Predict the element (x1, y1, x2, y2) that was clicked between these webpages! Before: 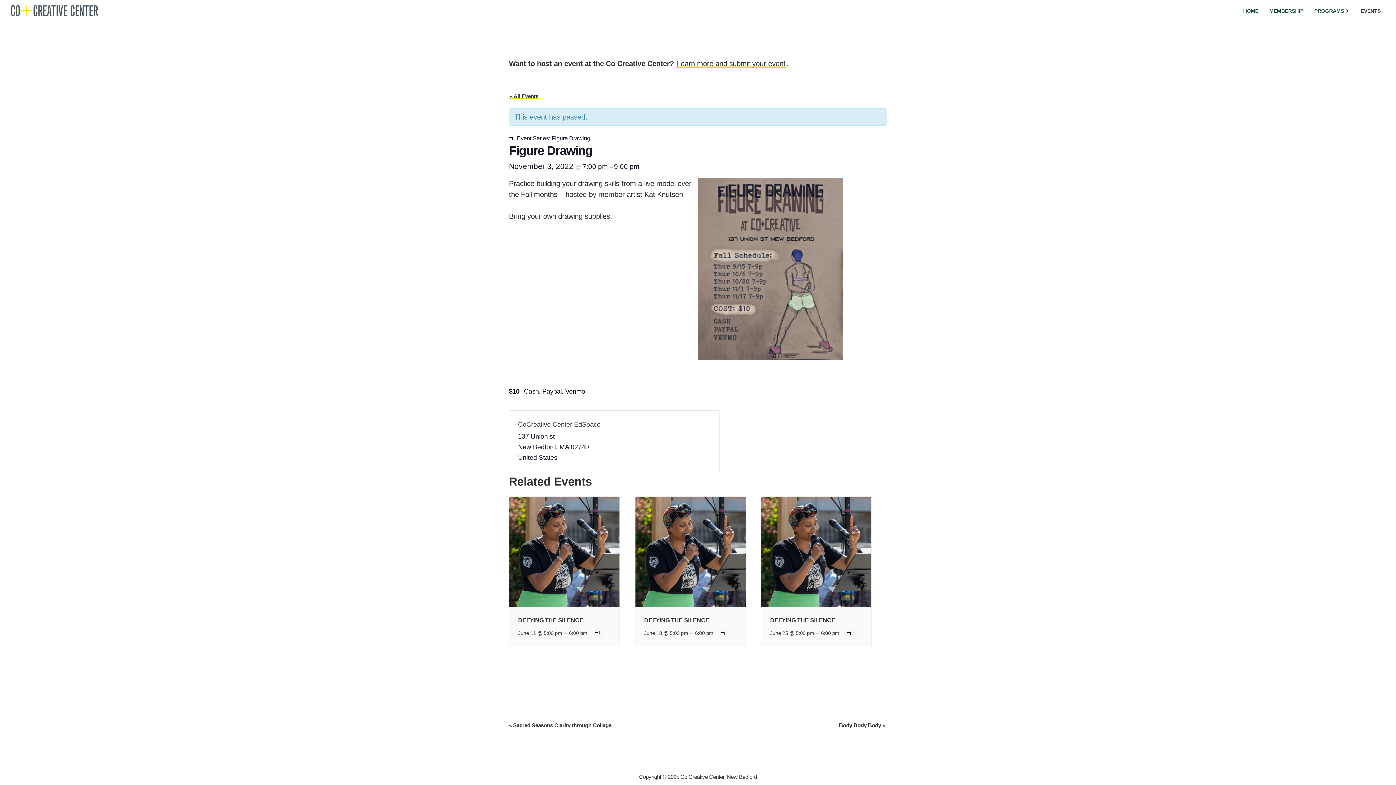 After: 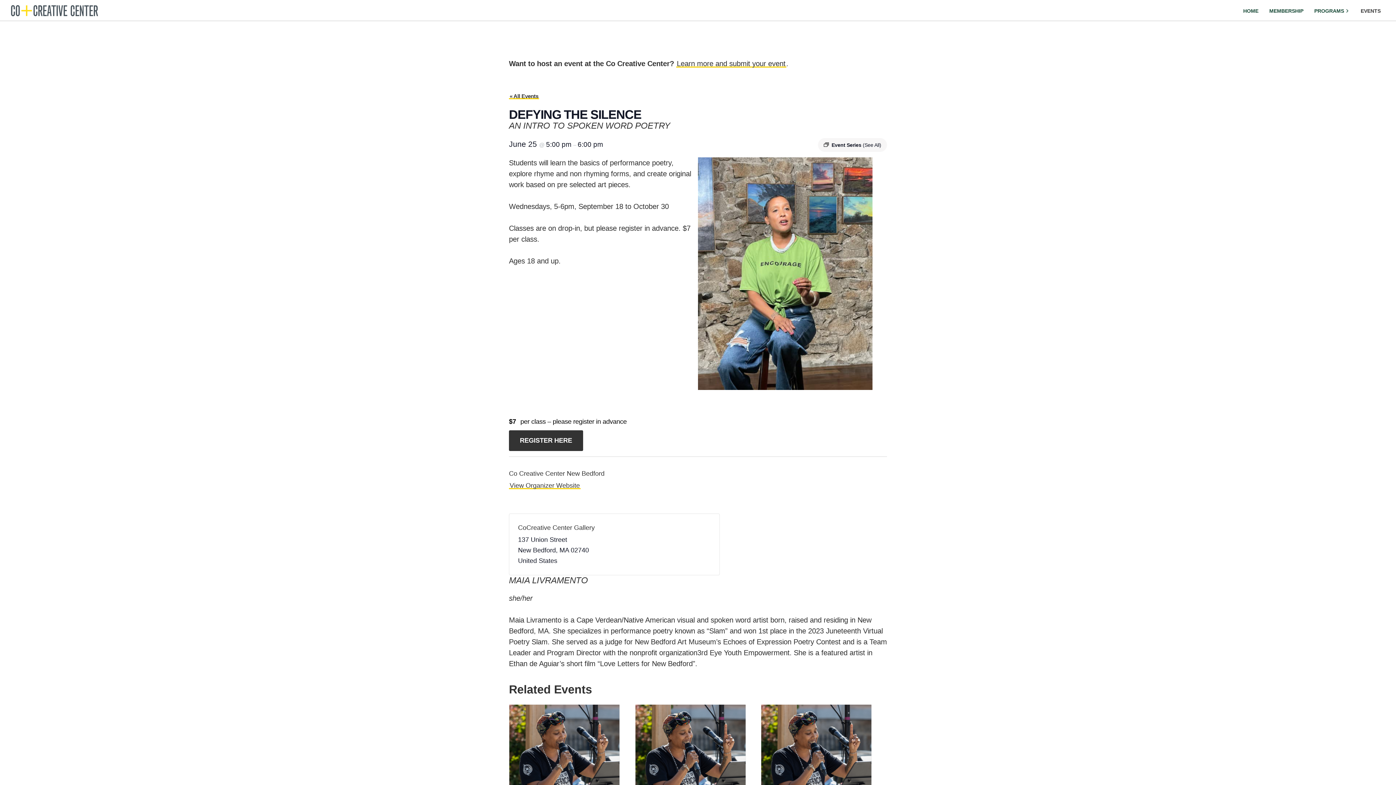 Action: bbox: (761, 498, 871, 505)